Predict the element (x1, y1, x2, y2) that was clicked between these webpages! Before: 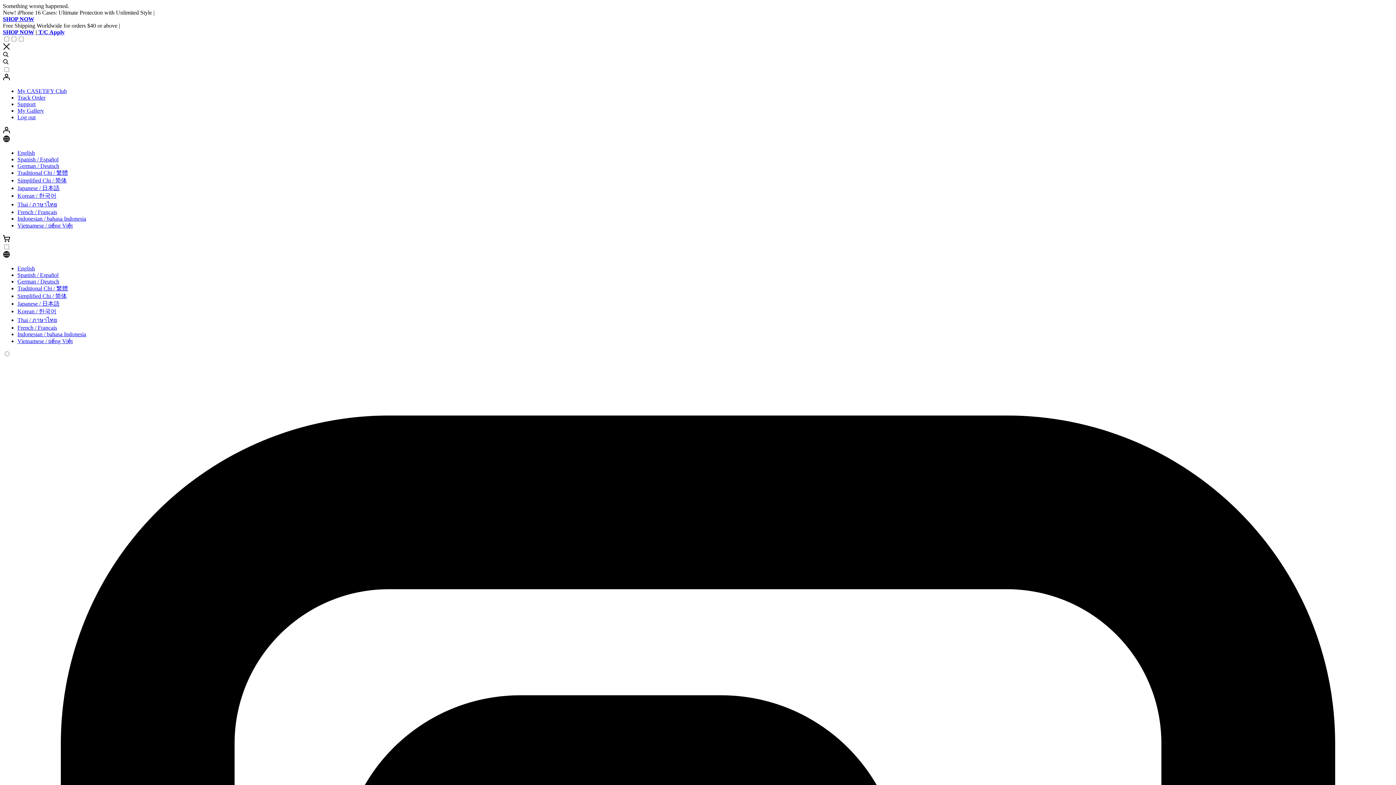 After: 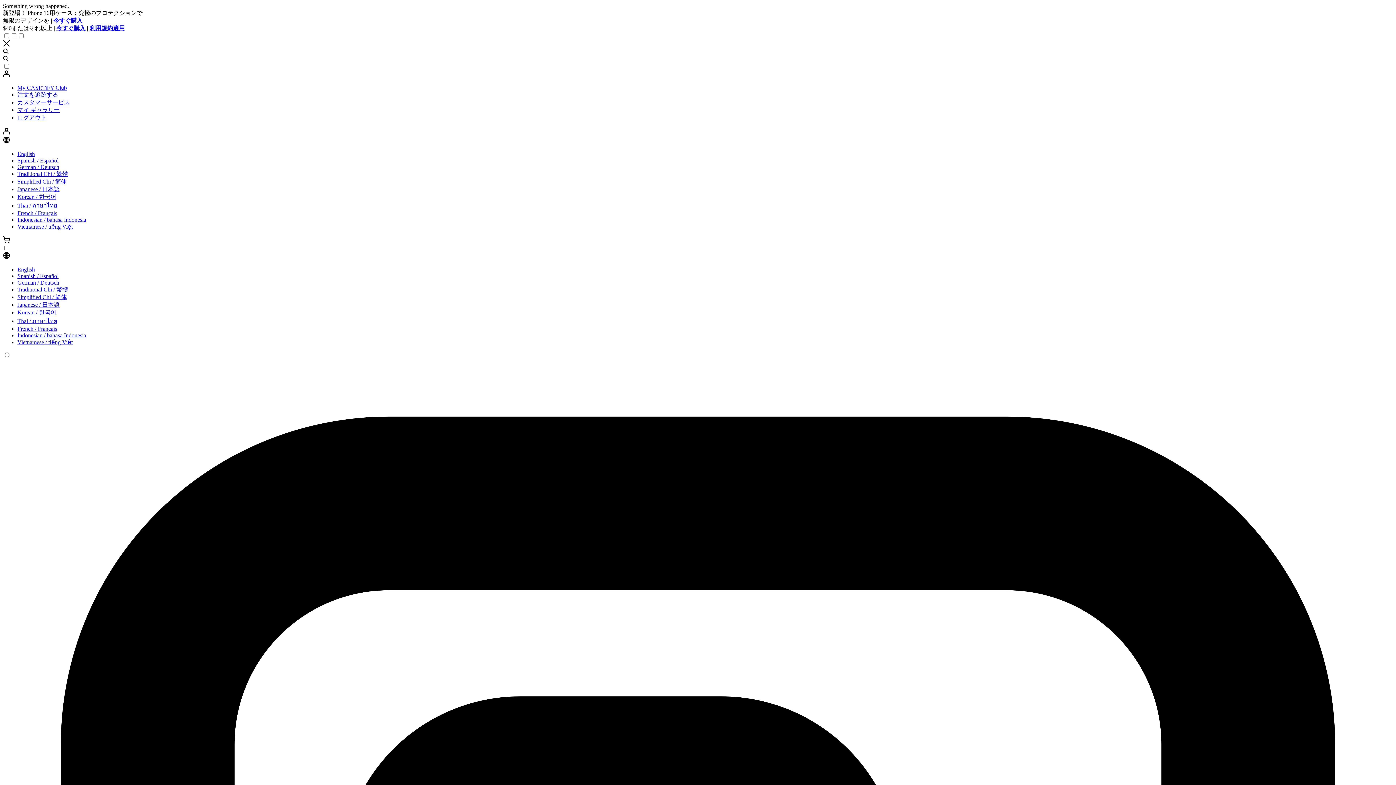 Action: label: Japanese / 日本語 bbox: (17, 181, 59, 187)